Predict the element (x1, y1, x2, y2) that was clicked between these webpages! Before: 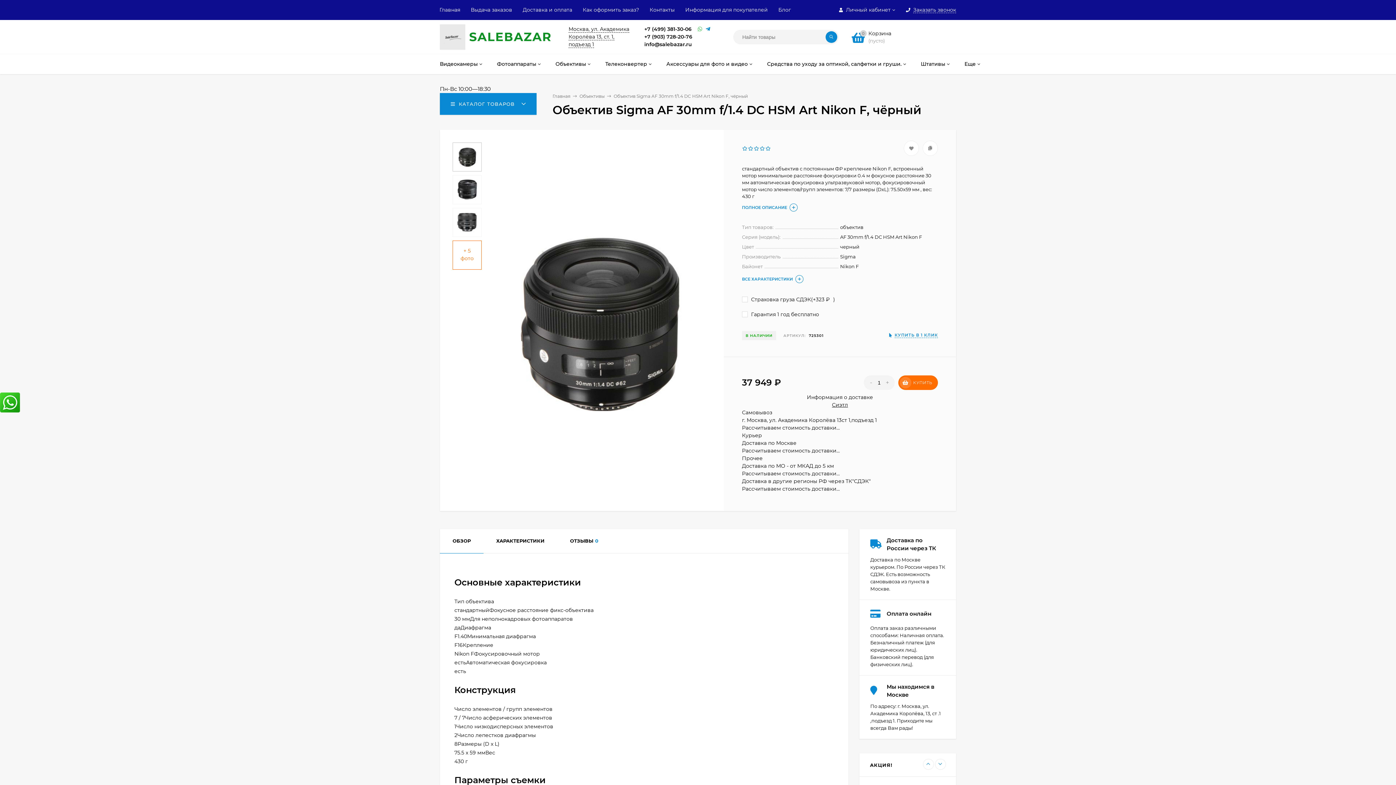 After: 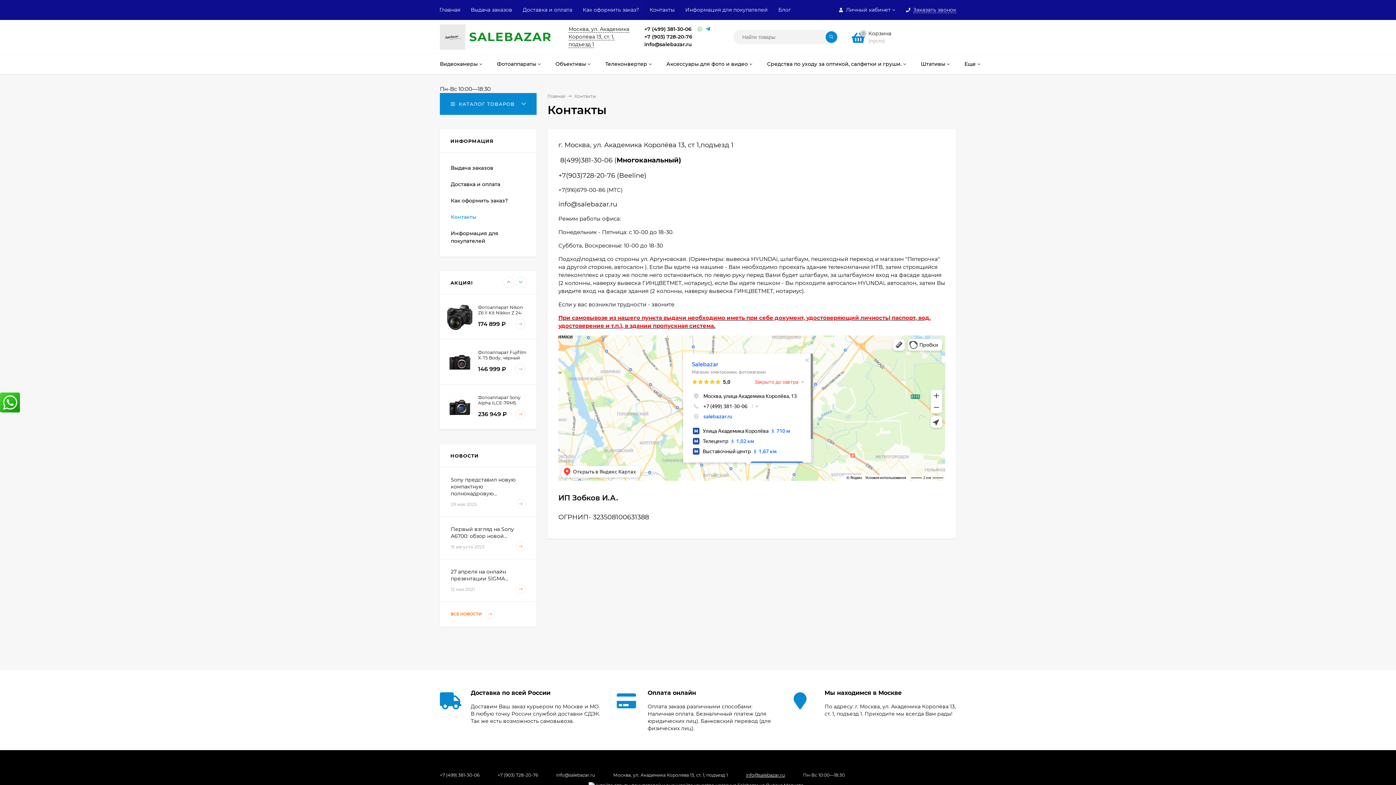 Action: bbox: (649, 0, 674, 20) label: Контакты